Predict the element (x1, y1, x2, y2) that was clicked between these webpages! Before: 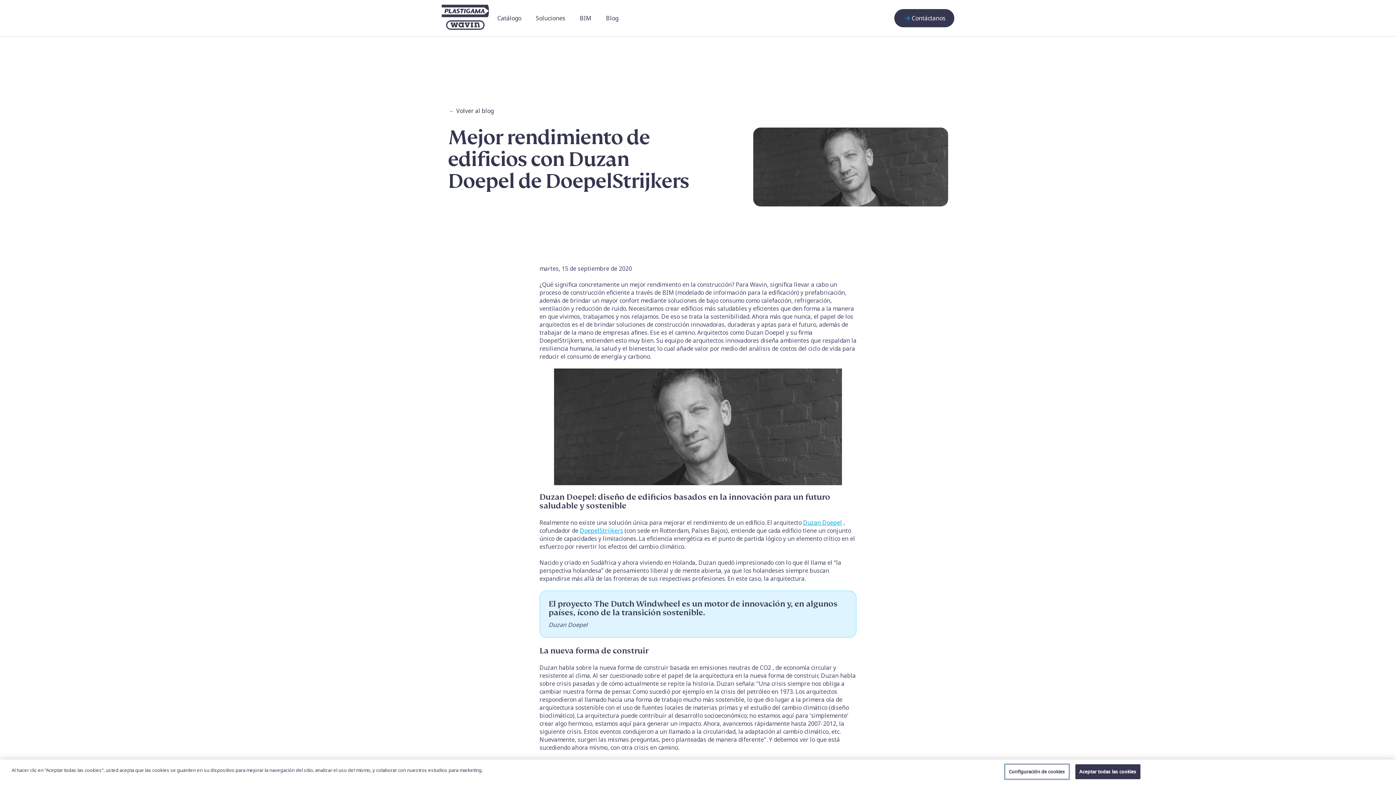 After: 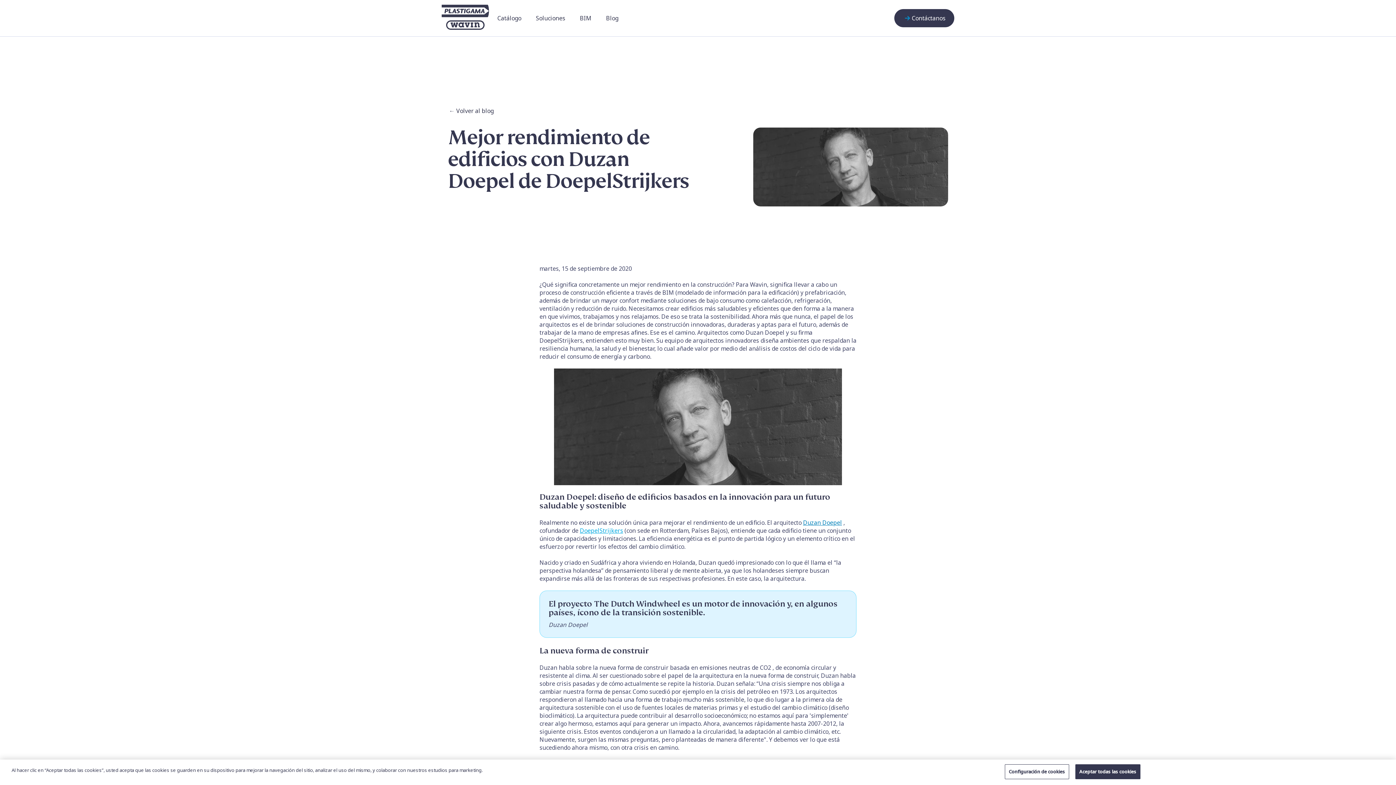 Action: bbox: (803, 518, 842, 526) label: Duzan Doepel